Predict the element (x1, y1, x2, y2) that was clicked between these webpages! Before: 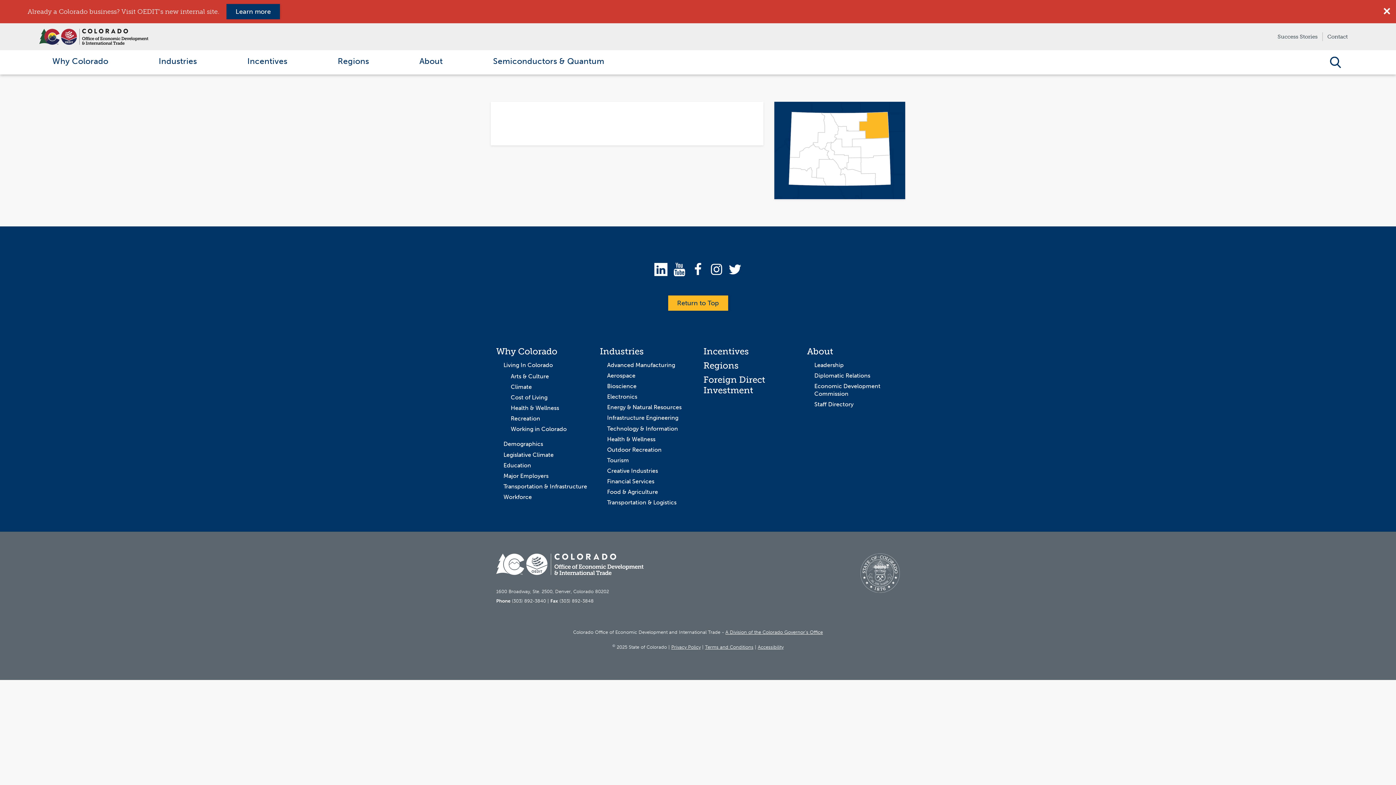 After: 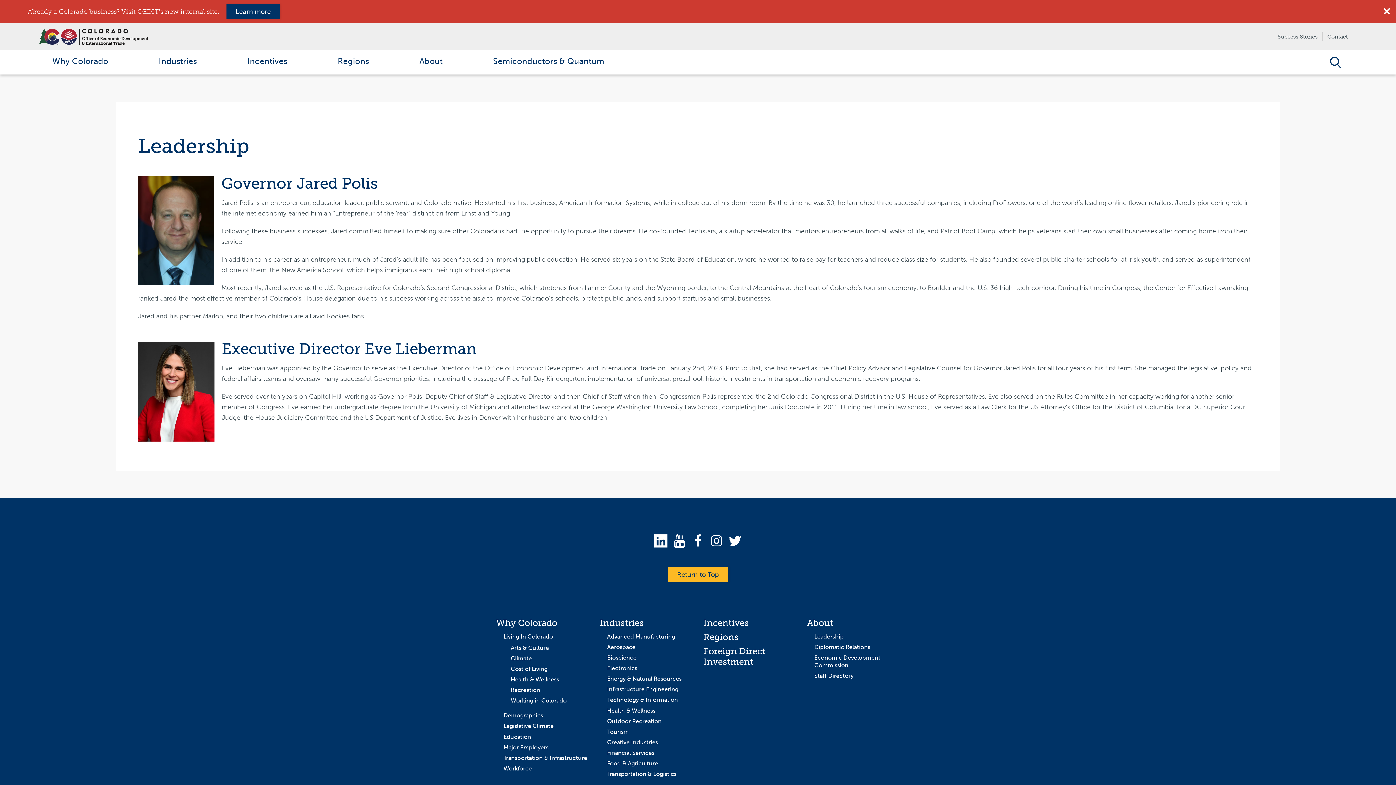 Action: bbox: (814, 361, 844, 368) label: Leadership